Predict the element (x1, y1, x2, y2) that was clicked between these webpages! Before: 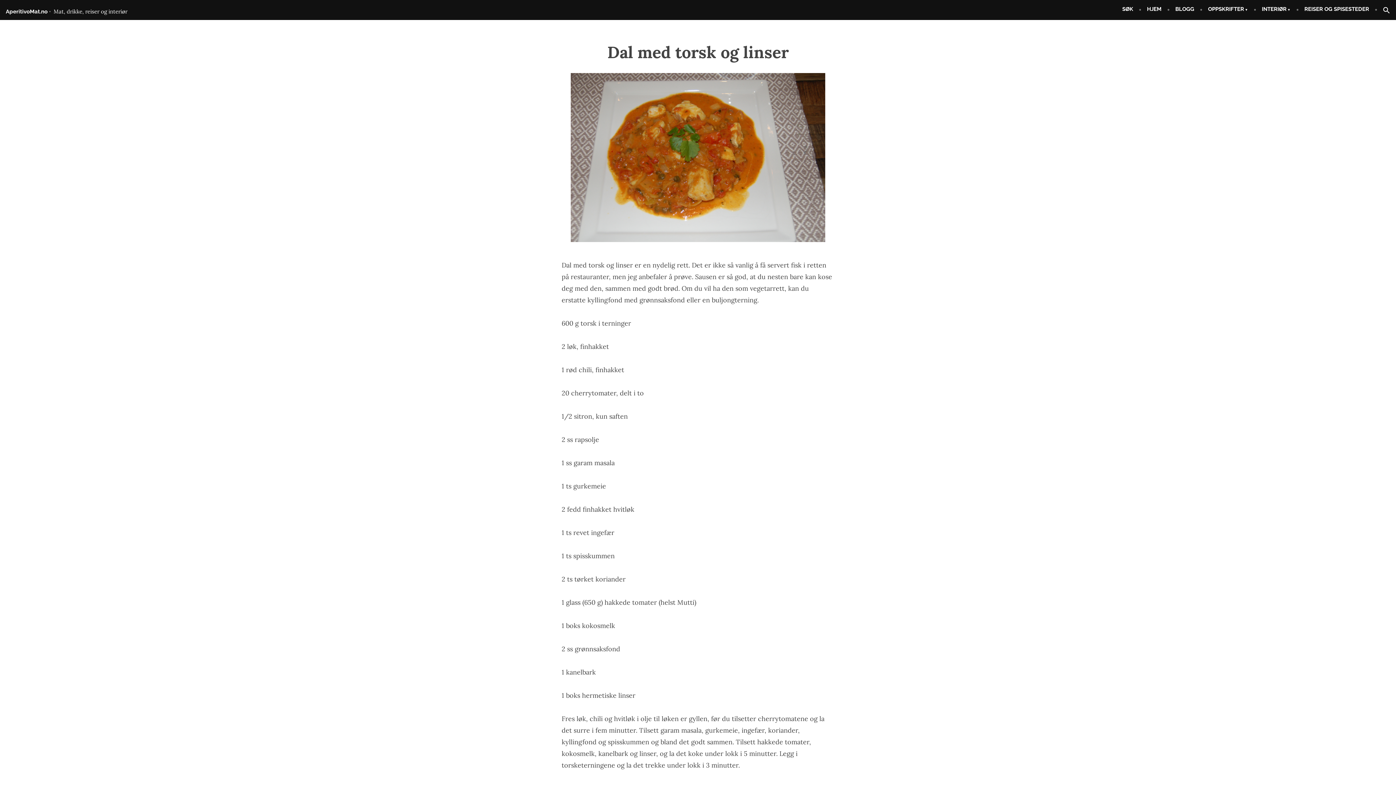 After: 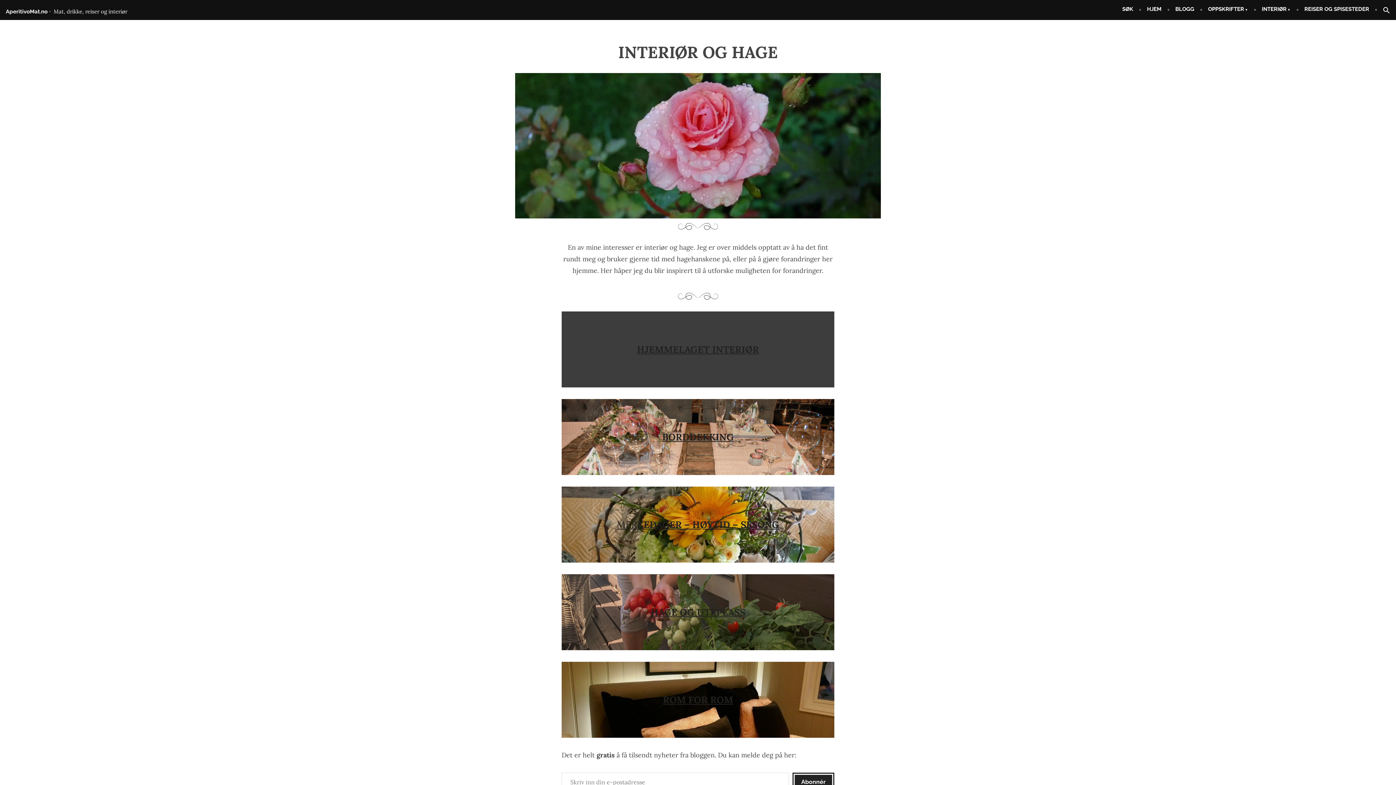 Action: label: INTERIØR bbox: (1256, 3, 1296, 17)